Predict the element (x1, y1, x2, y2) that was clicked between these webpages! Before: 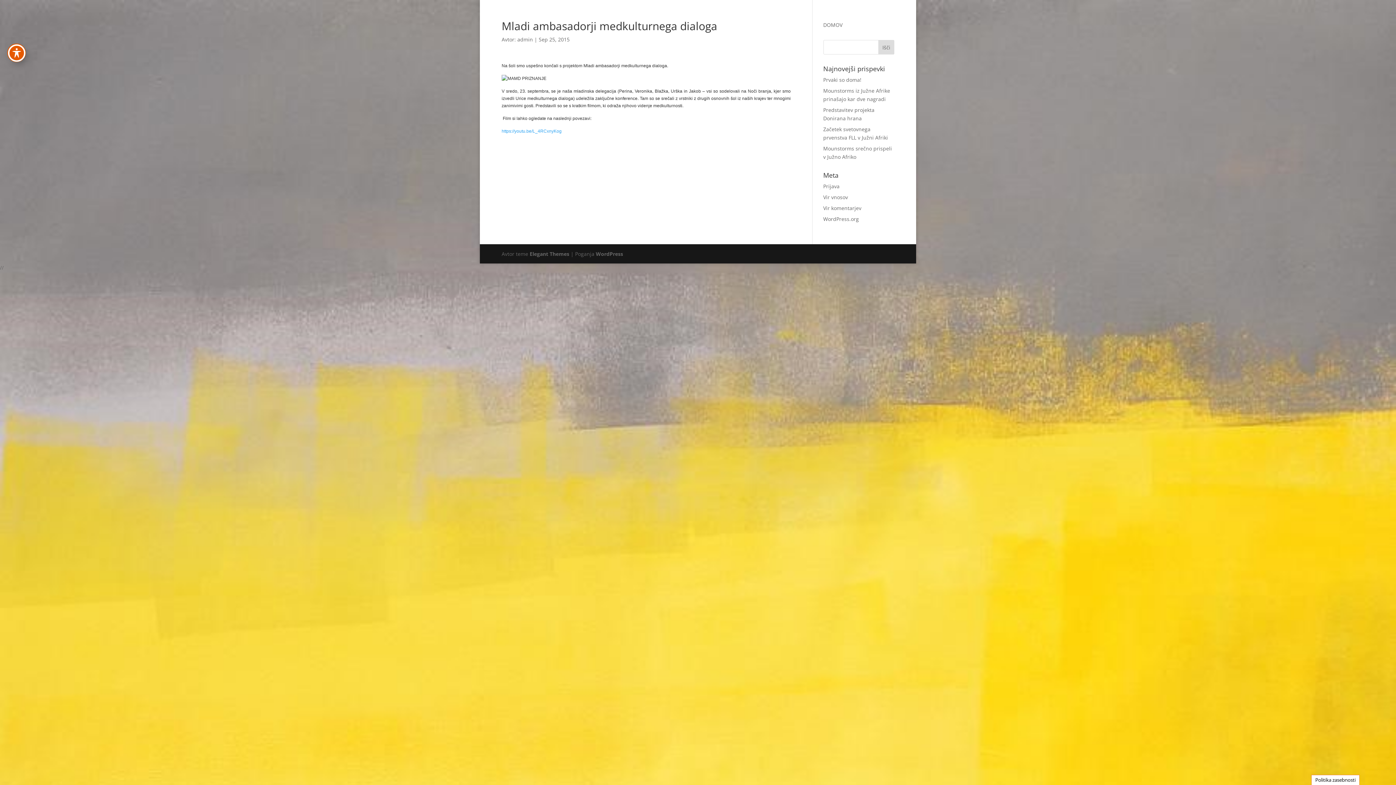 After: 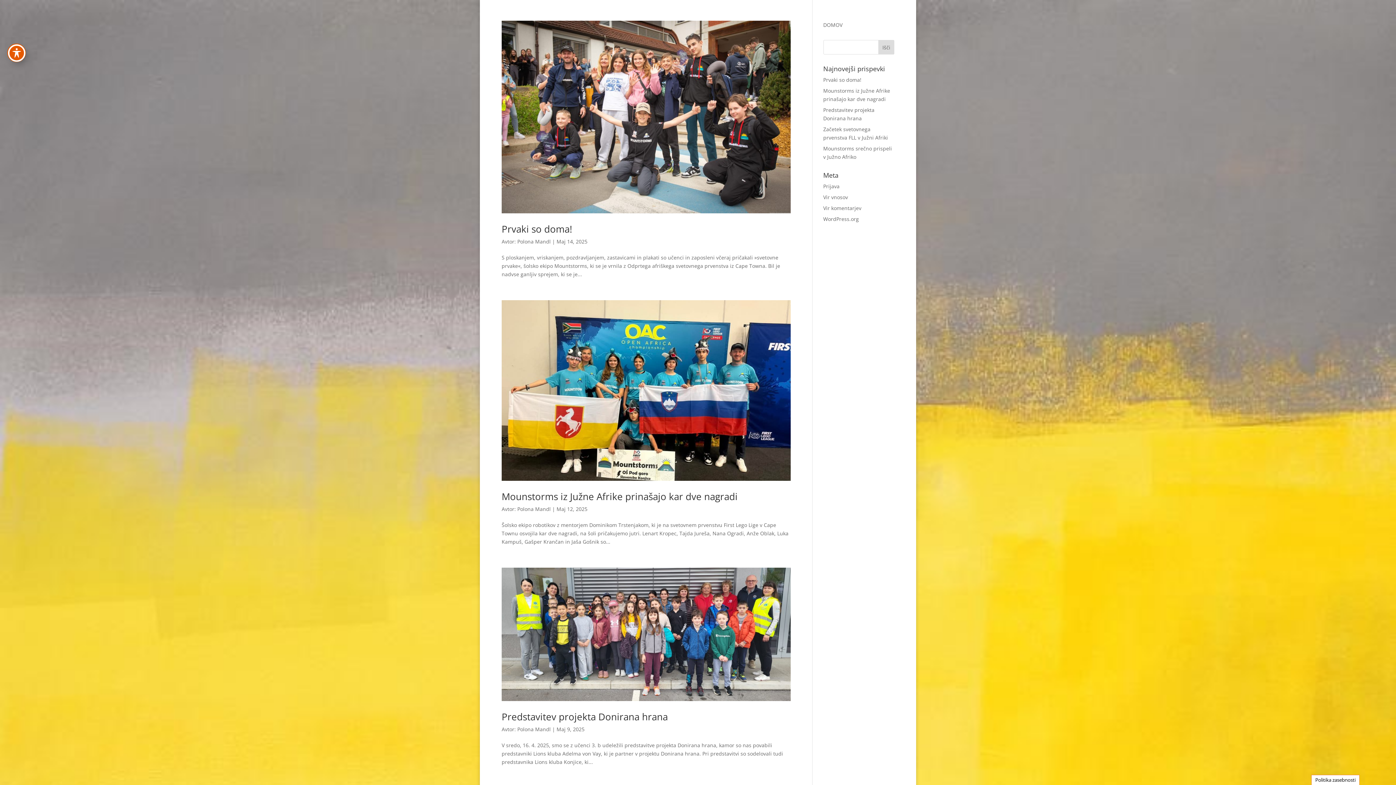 Action: bbox: (878, 40, 894, 54)